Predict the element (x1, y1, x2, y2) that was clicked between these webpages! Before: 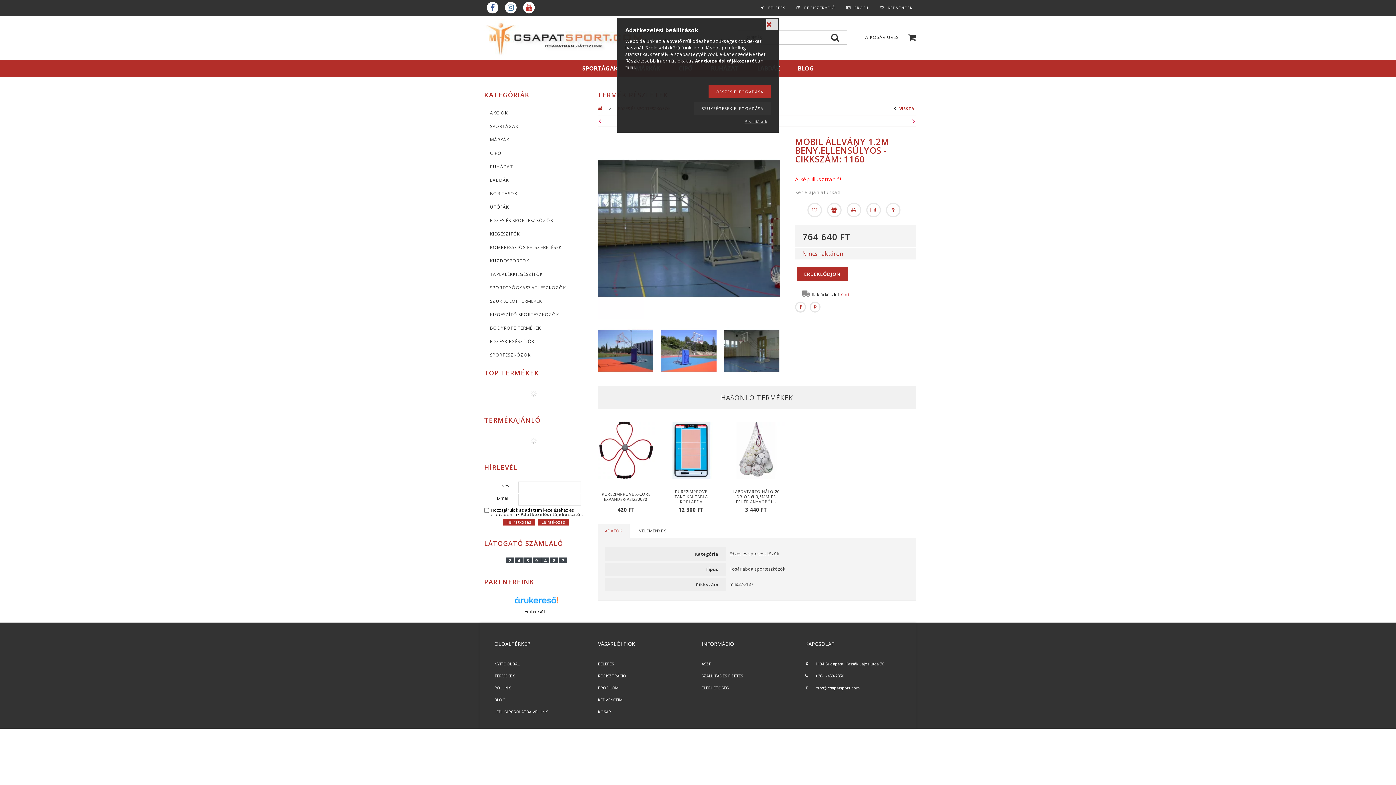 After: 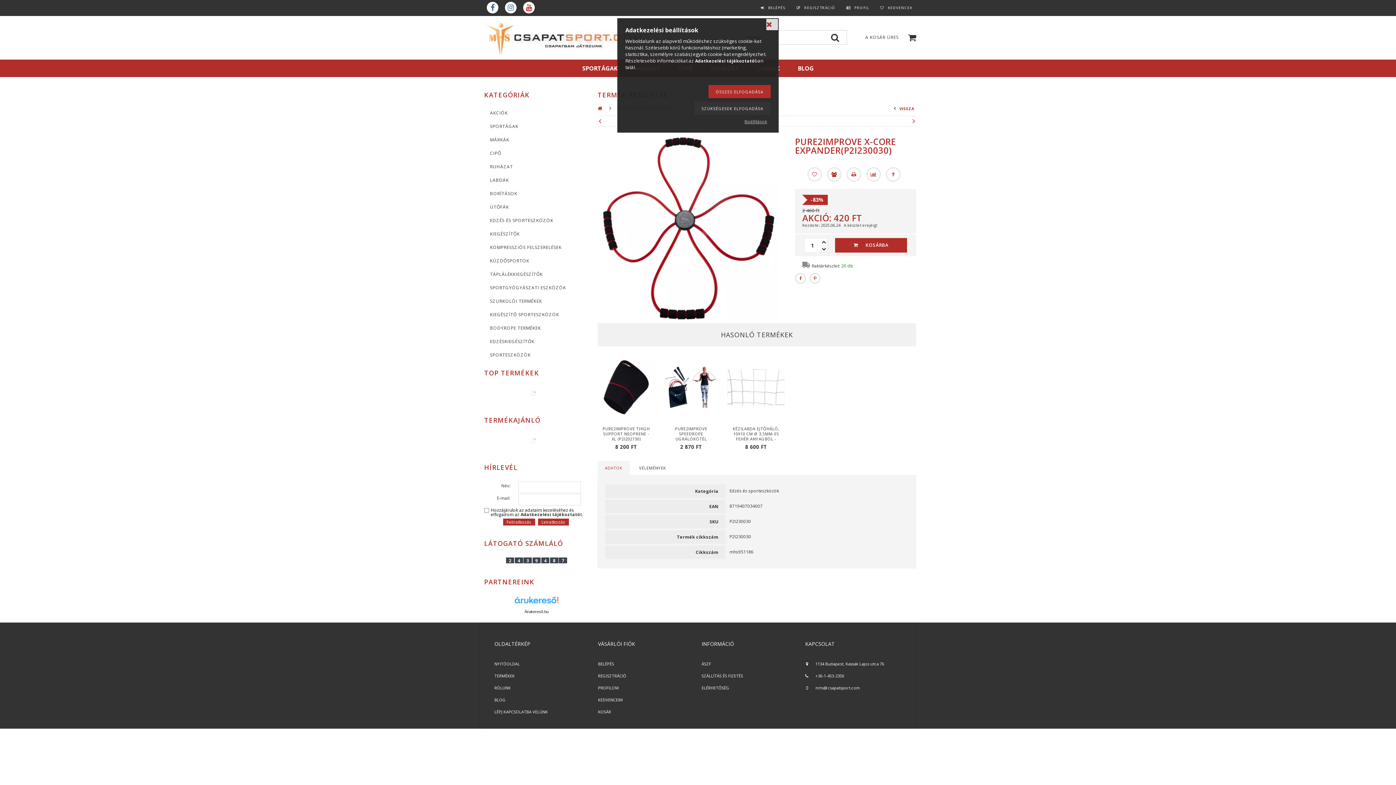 Action: label: PURE2IMPROVE X-CORE EXPANDER(P2I230030) bbox: (601, 491, 650, 502)